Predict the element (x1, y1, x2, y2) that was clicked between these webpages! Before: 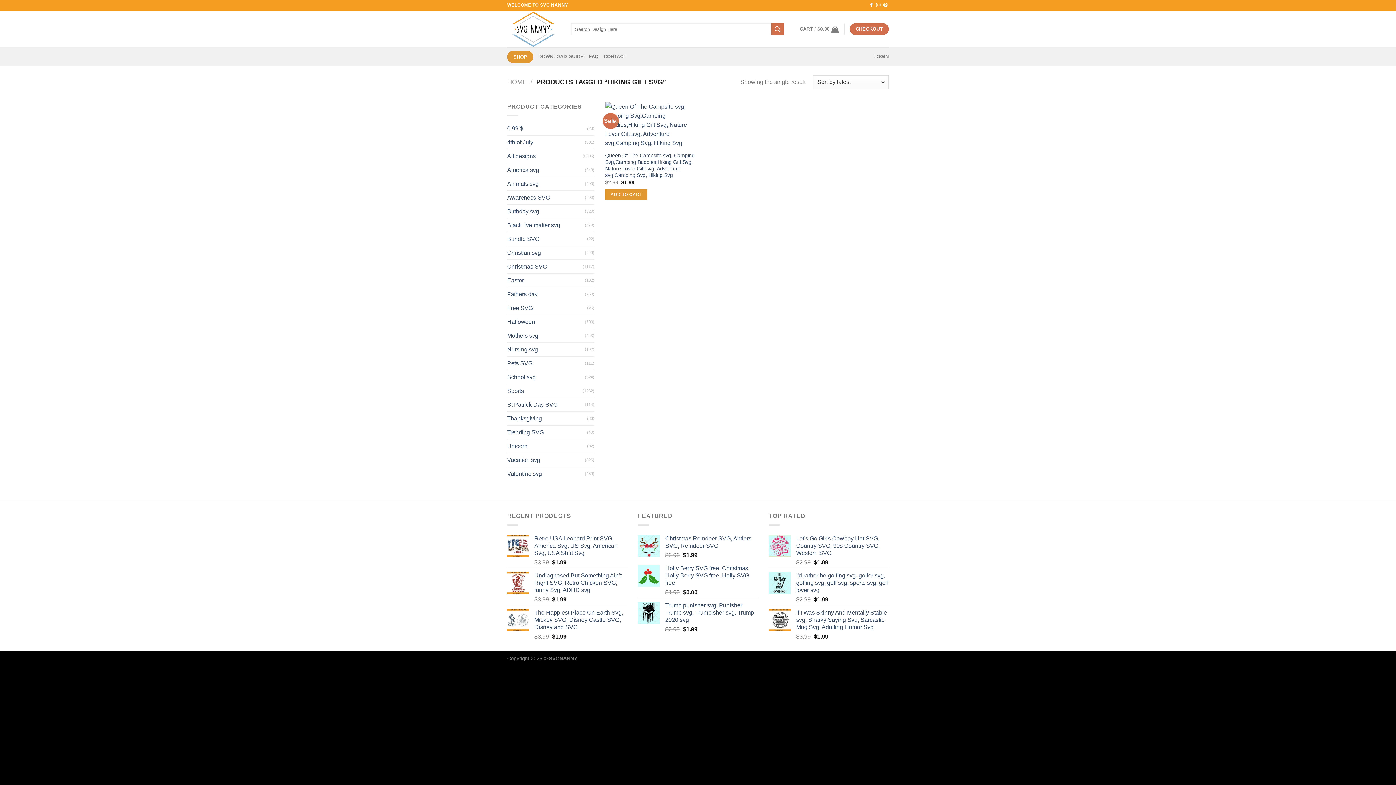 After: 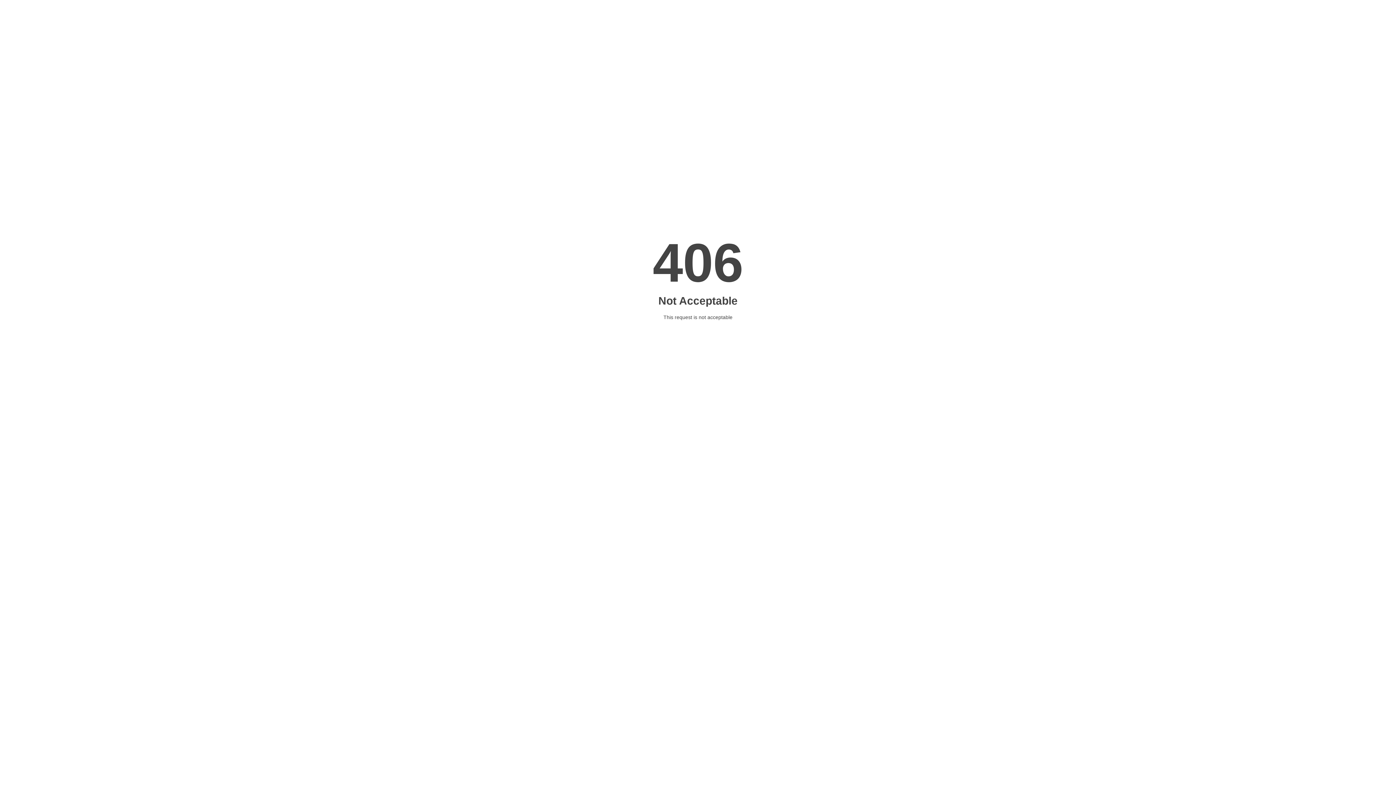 Action: bbox: (507, 398, 585, 411) label: St Patrick Day SVG